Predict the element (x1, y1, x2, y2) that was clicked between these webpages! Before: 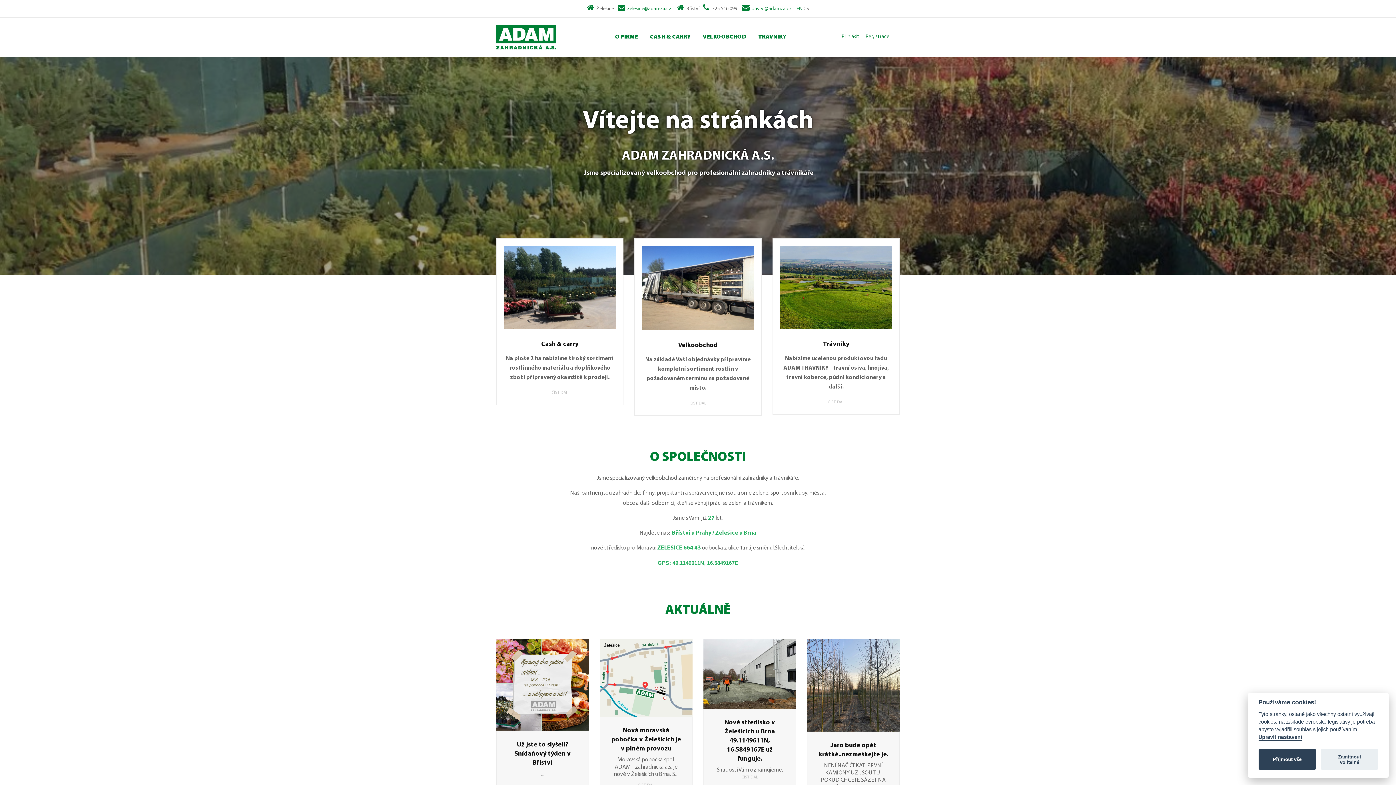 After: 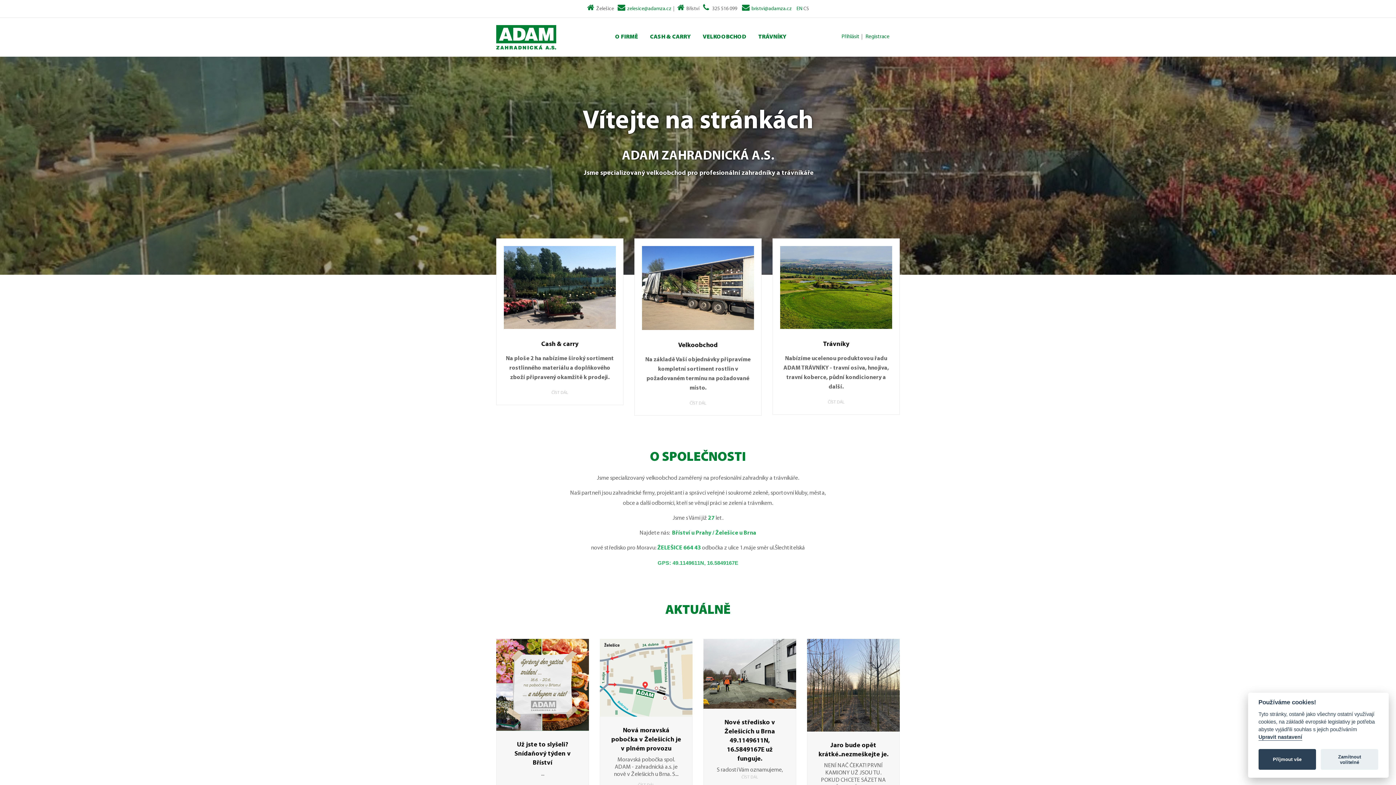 Action: bbox: (496, 34, 556, 40)